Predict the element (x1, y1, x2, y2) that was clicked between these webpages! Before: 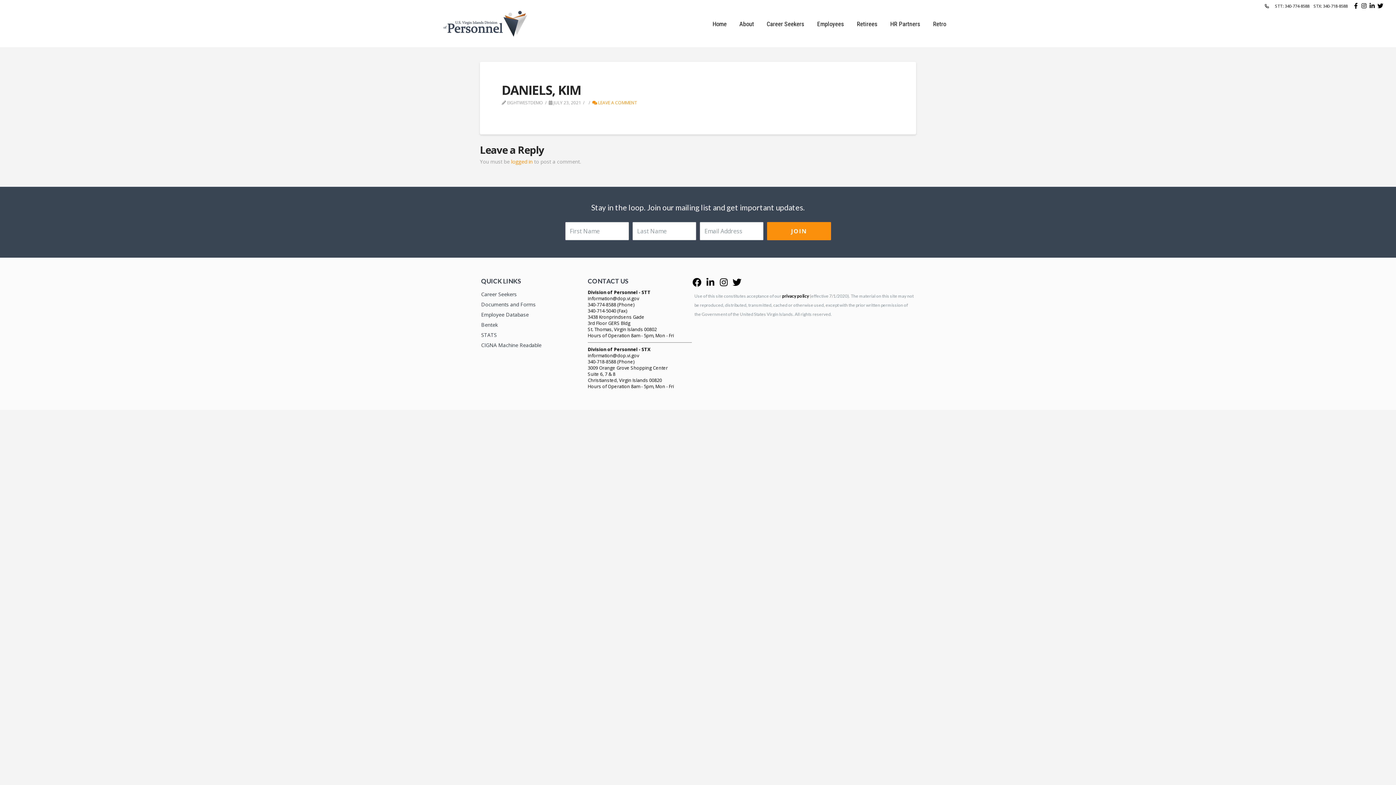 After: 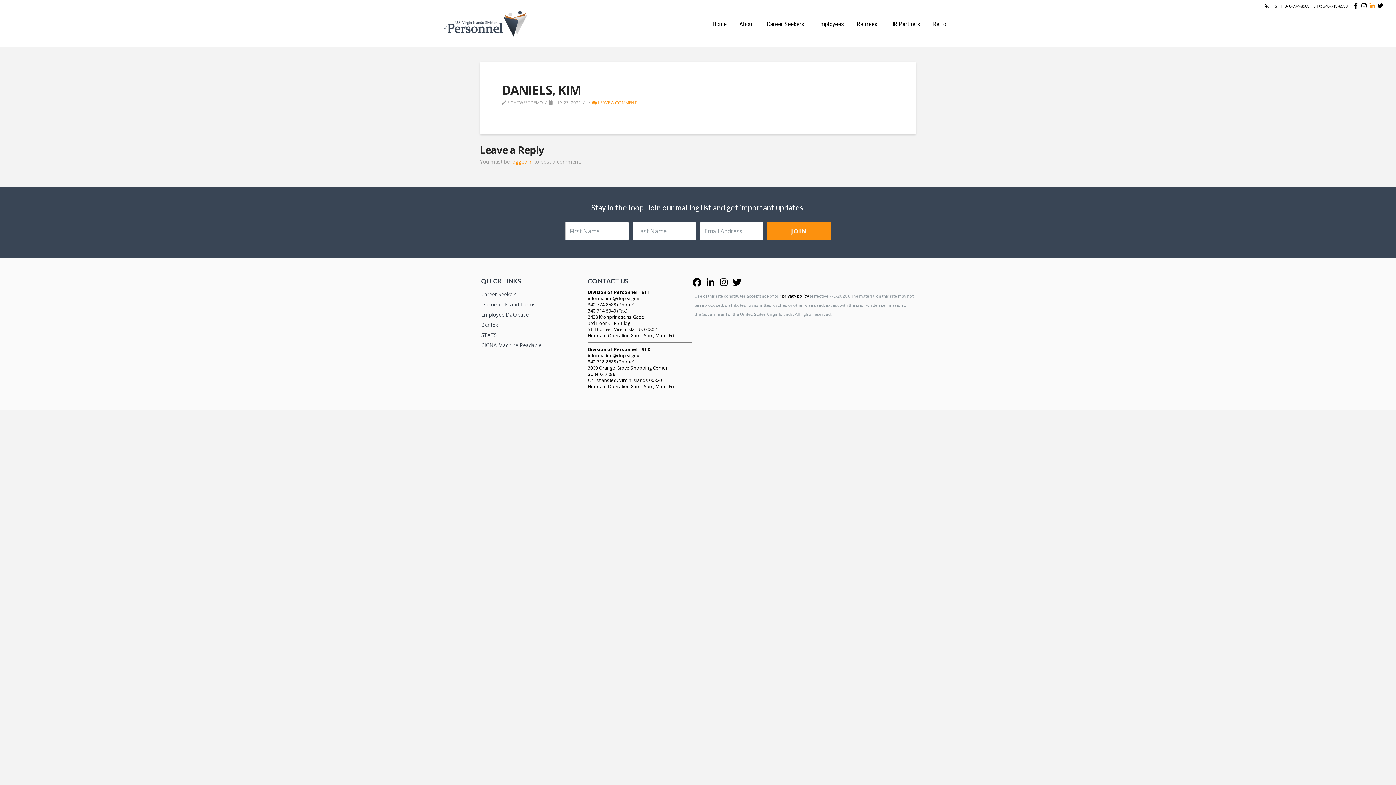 Action: bbox: (1368, 1, 1376, 9)